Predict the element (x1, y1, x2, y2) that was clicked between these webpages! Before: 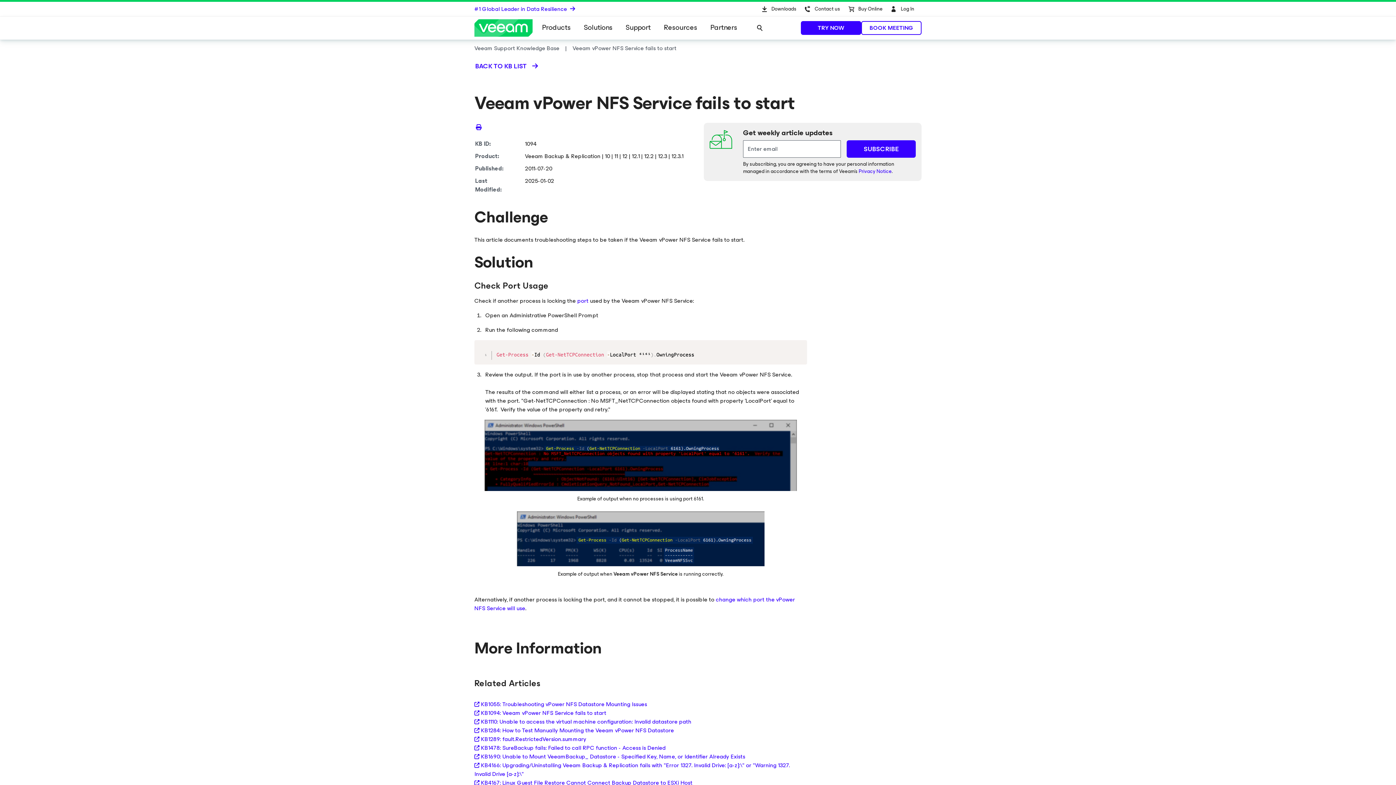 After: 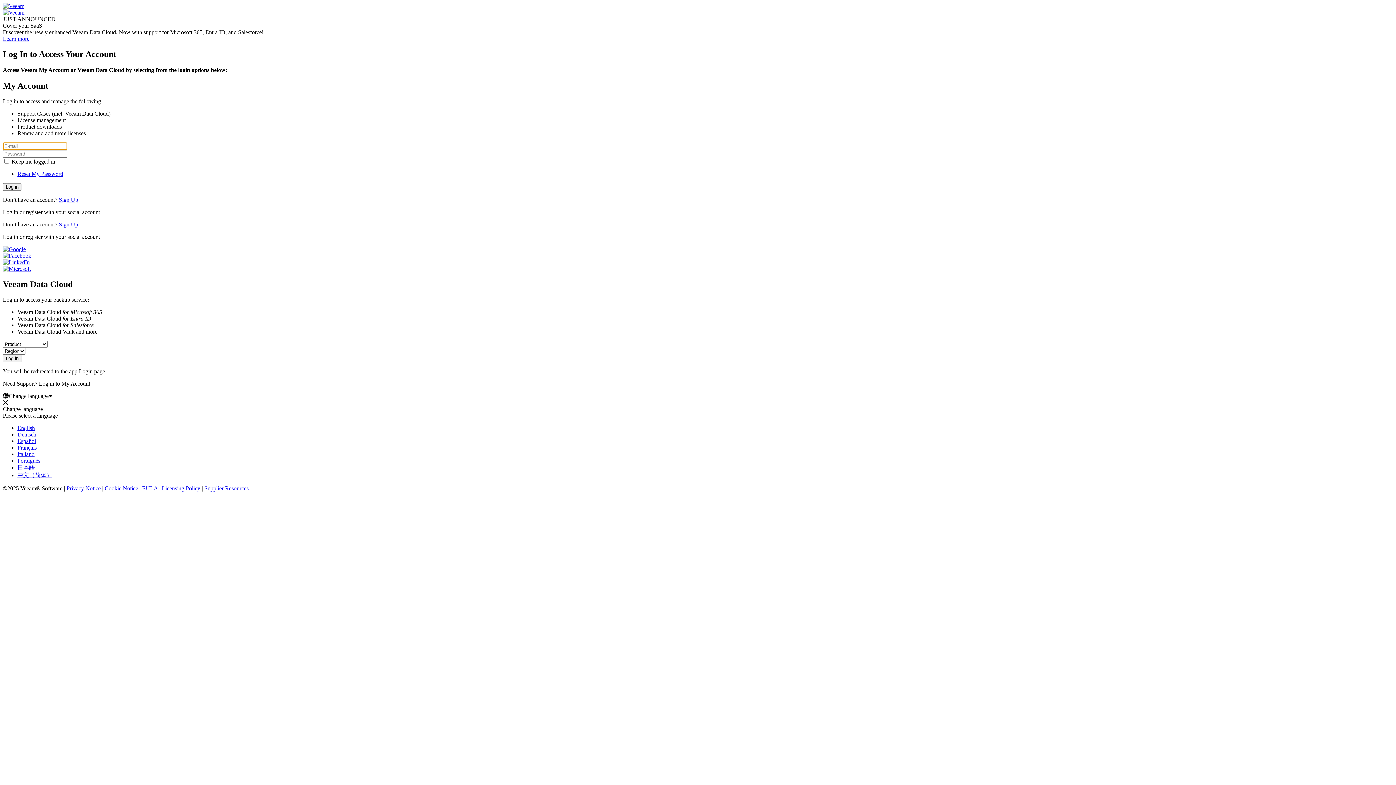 Action: label: Sign In bbox: (886, 1, 921, 16)